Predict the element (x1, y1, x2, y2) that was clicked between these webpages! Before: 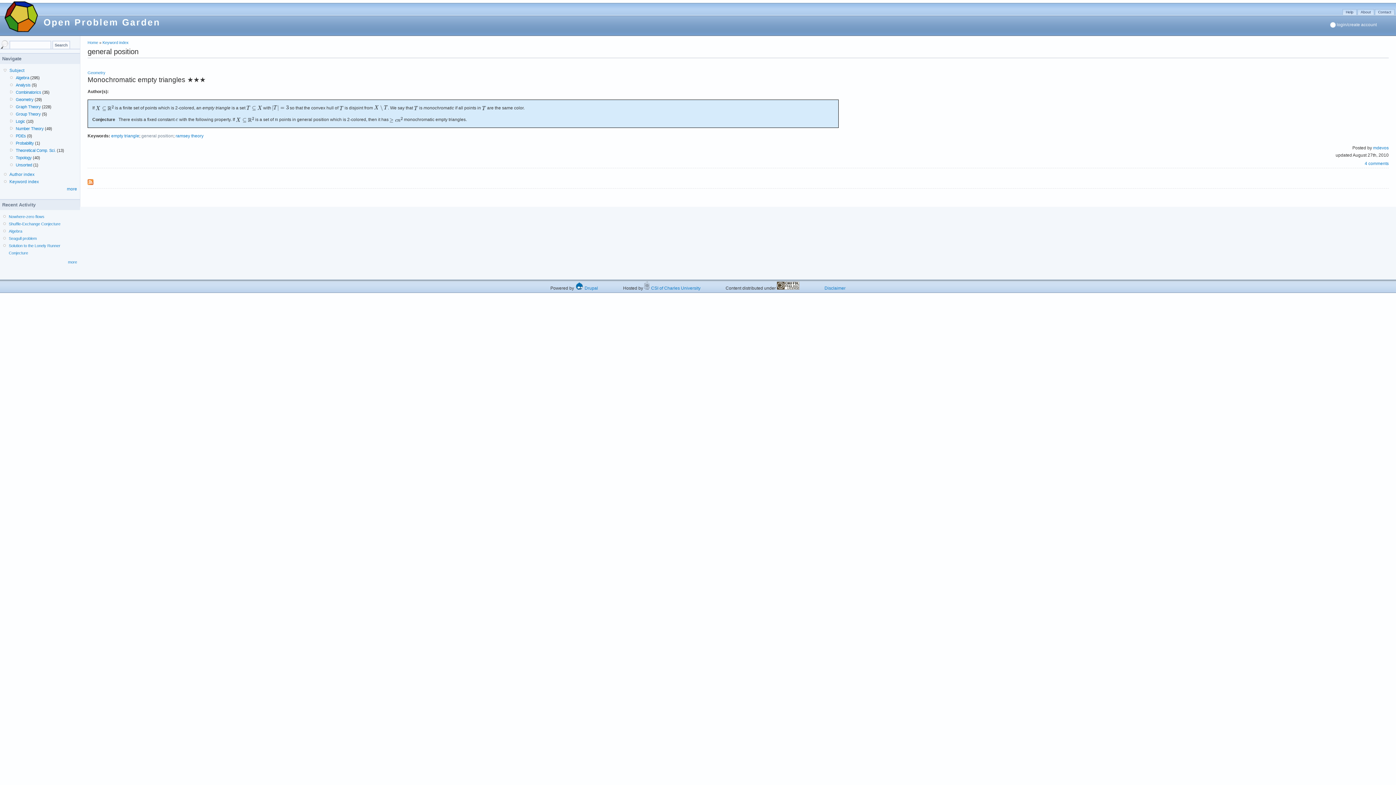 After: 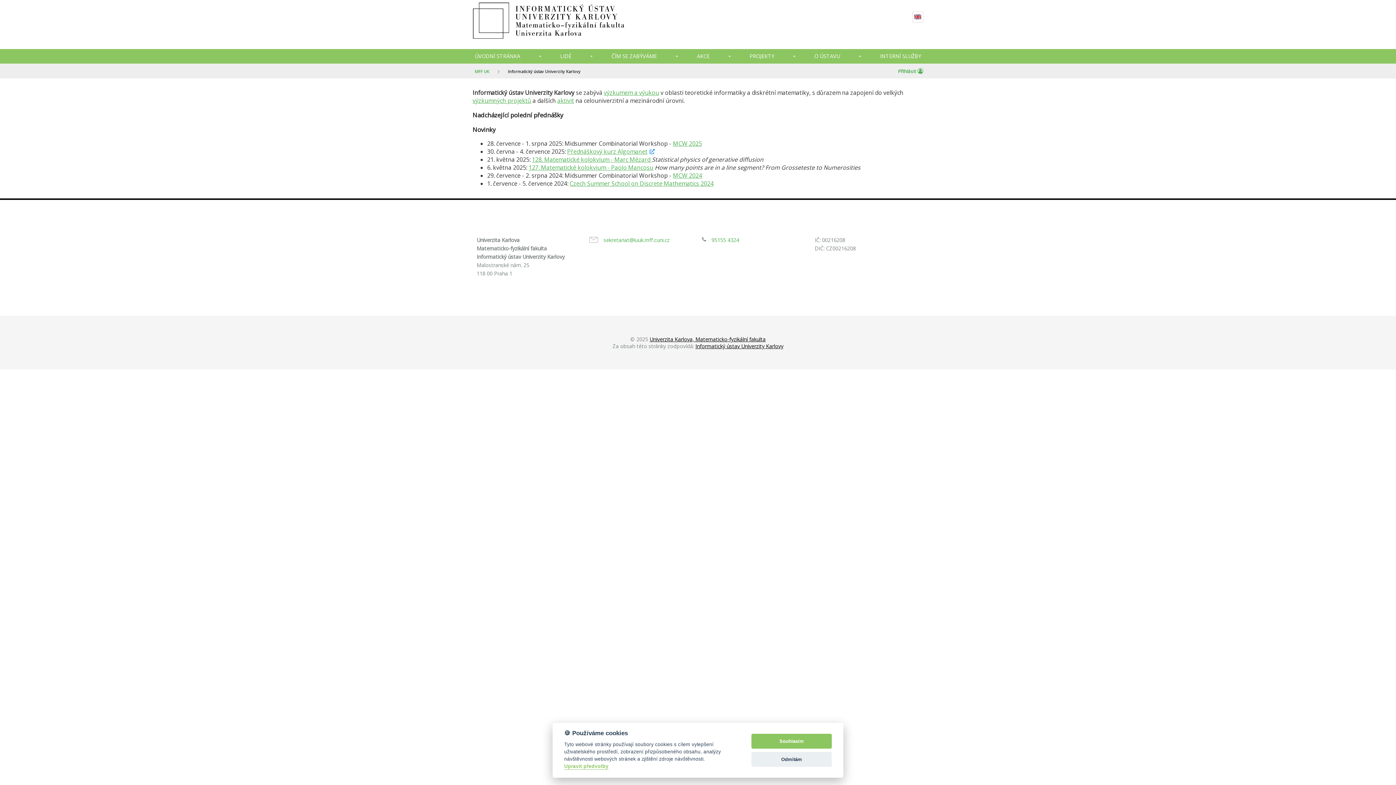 Action: bbox: (644, 285, 700, 291) label:  CSI of Charles University